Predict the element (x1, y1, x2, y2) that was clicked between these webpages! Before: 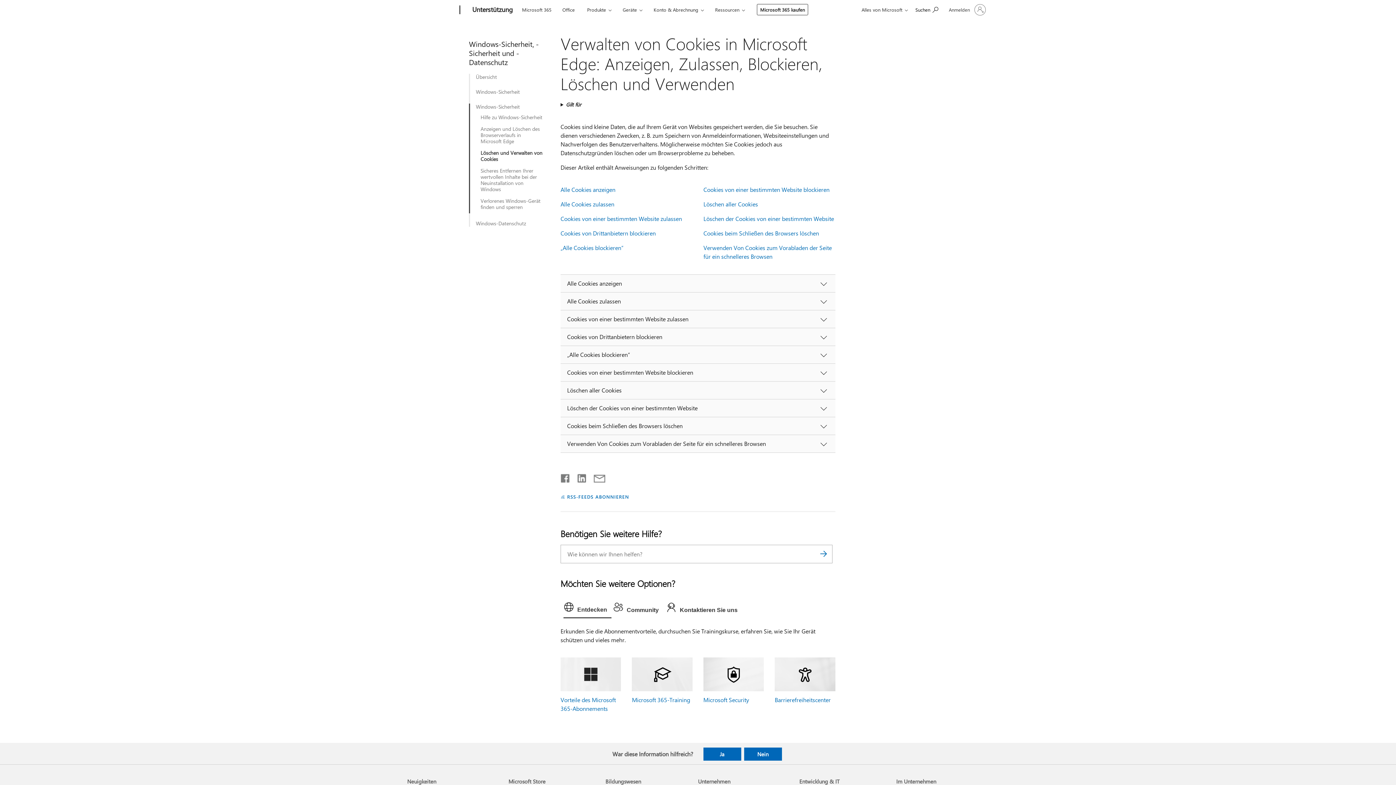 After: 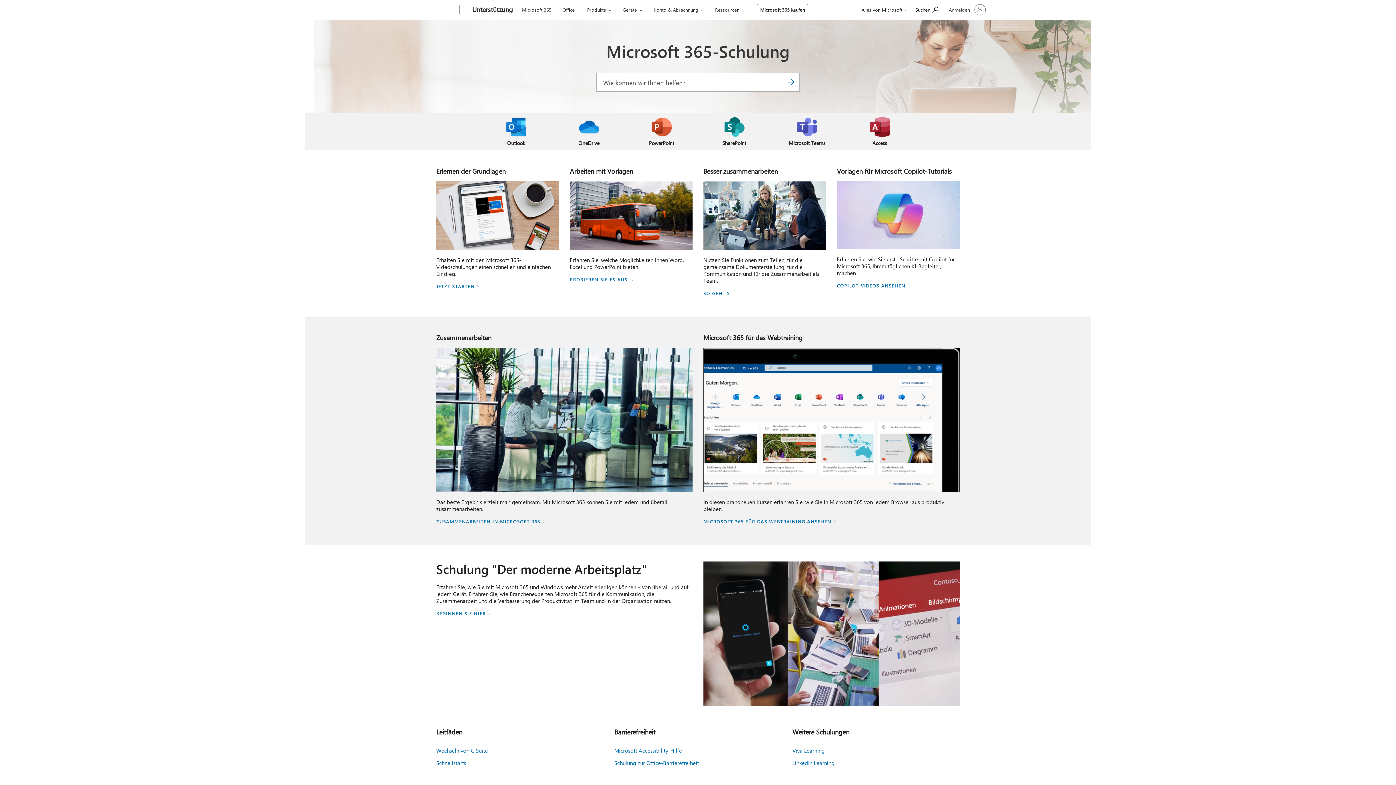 Action: label: Microsoft 365-Training bbox: (632, 696, 690, 704)